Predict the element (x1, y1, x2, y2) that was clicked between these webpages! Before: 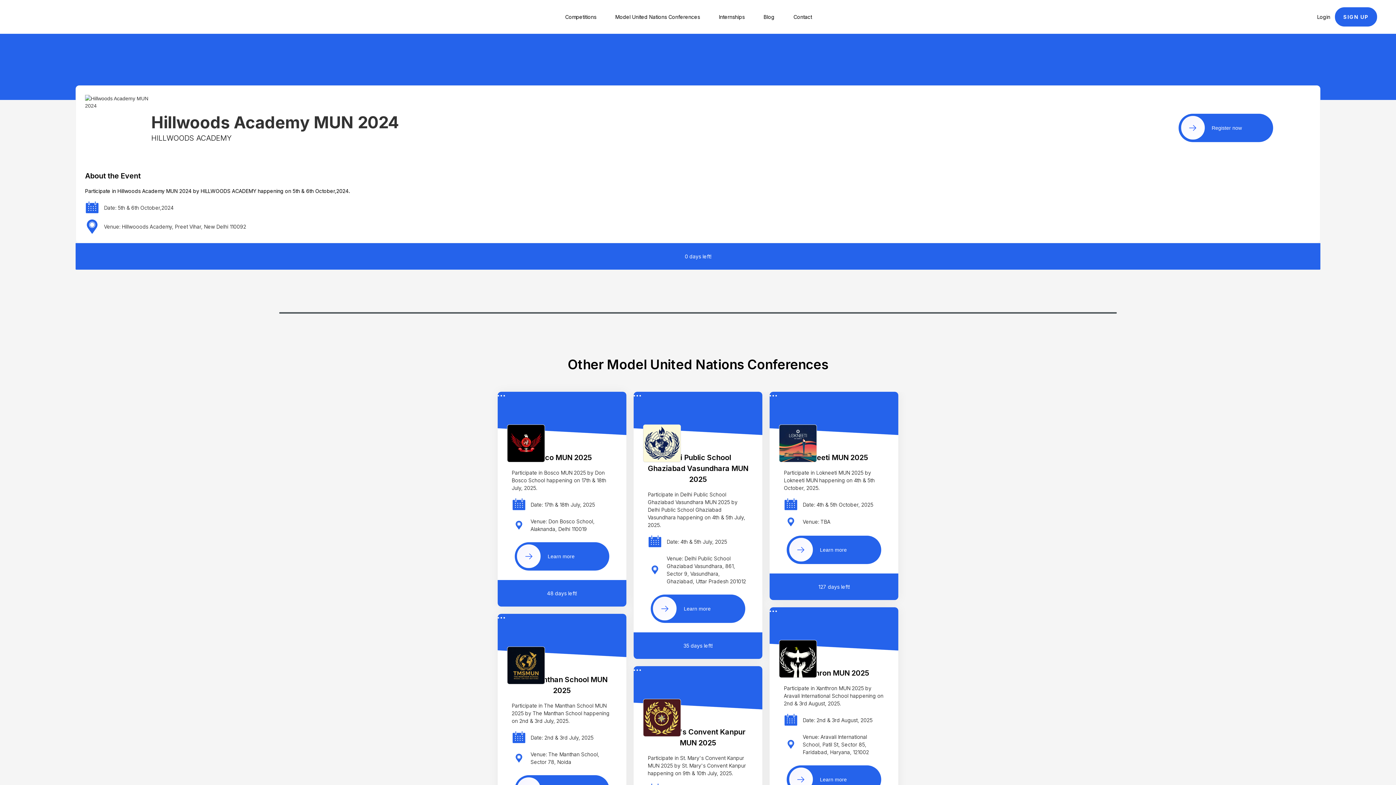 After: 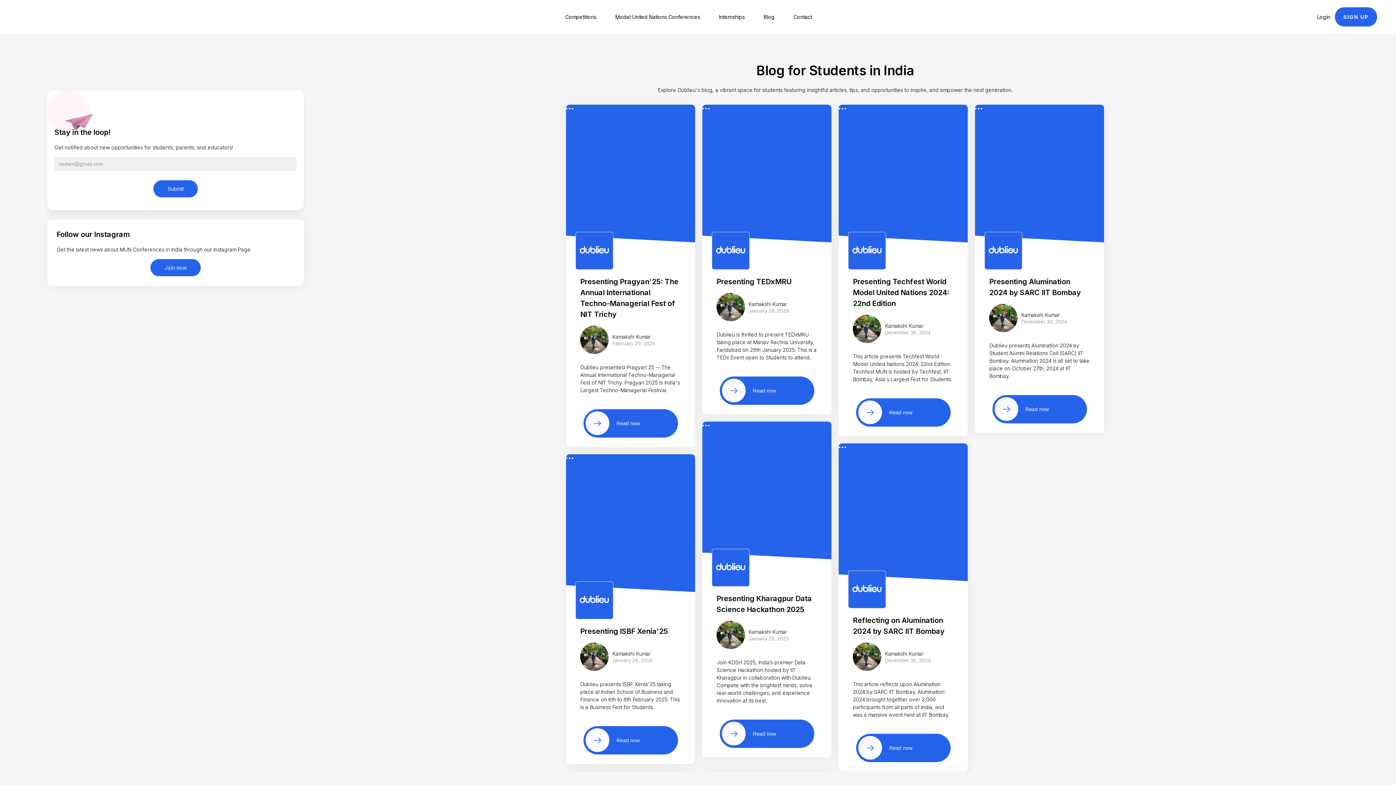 Action: bbox: (763, 13, 774, 20) label: Blog